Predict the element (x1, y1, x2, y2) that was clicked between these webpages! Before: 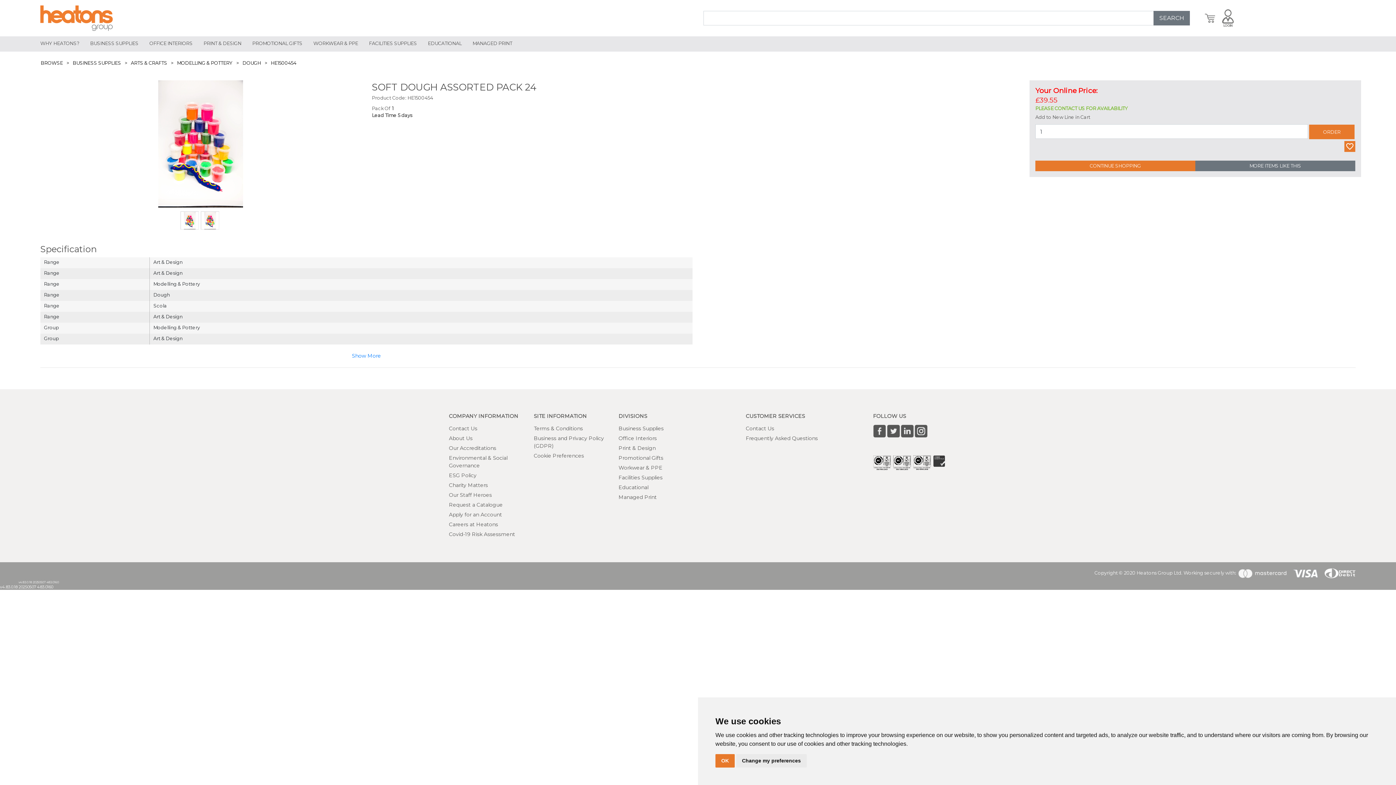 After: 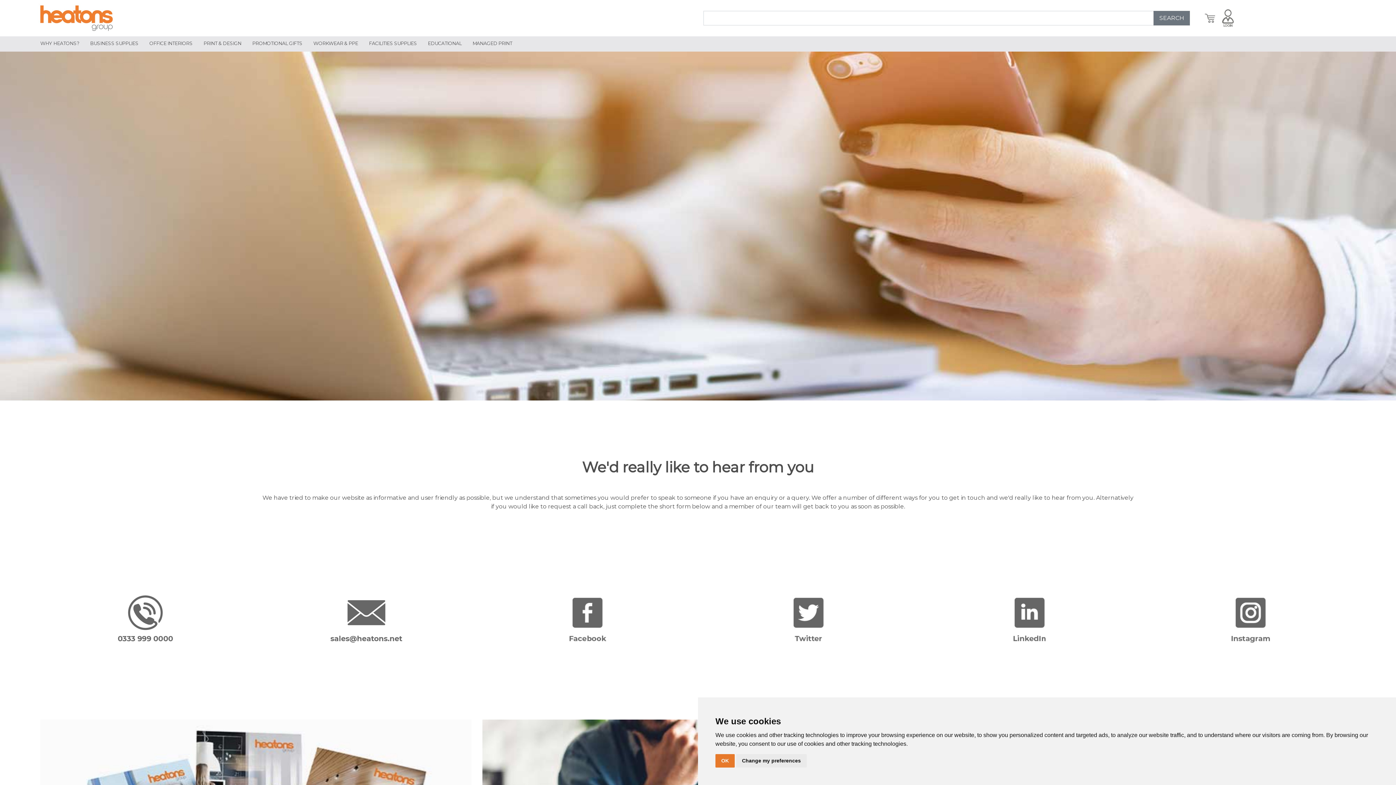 Action: label: Contact Us bbox: (449, 425, 477, 432)